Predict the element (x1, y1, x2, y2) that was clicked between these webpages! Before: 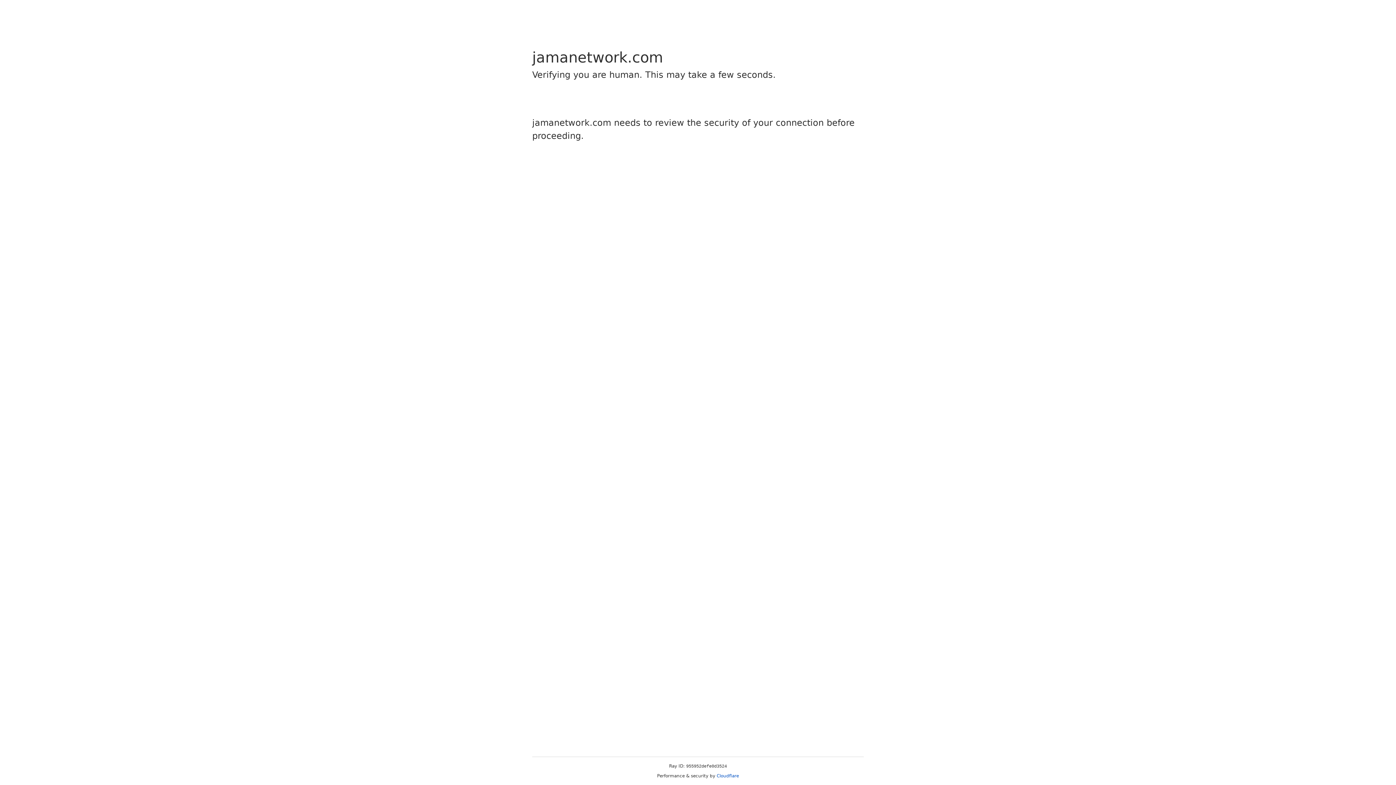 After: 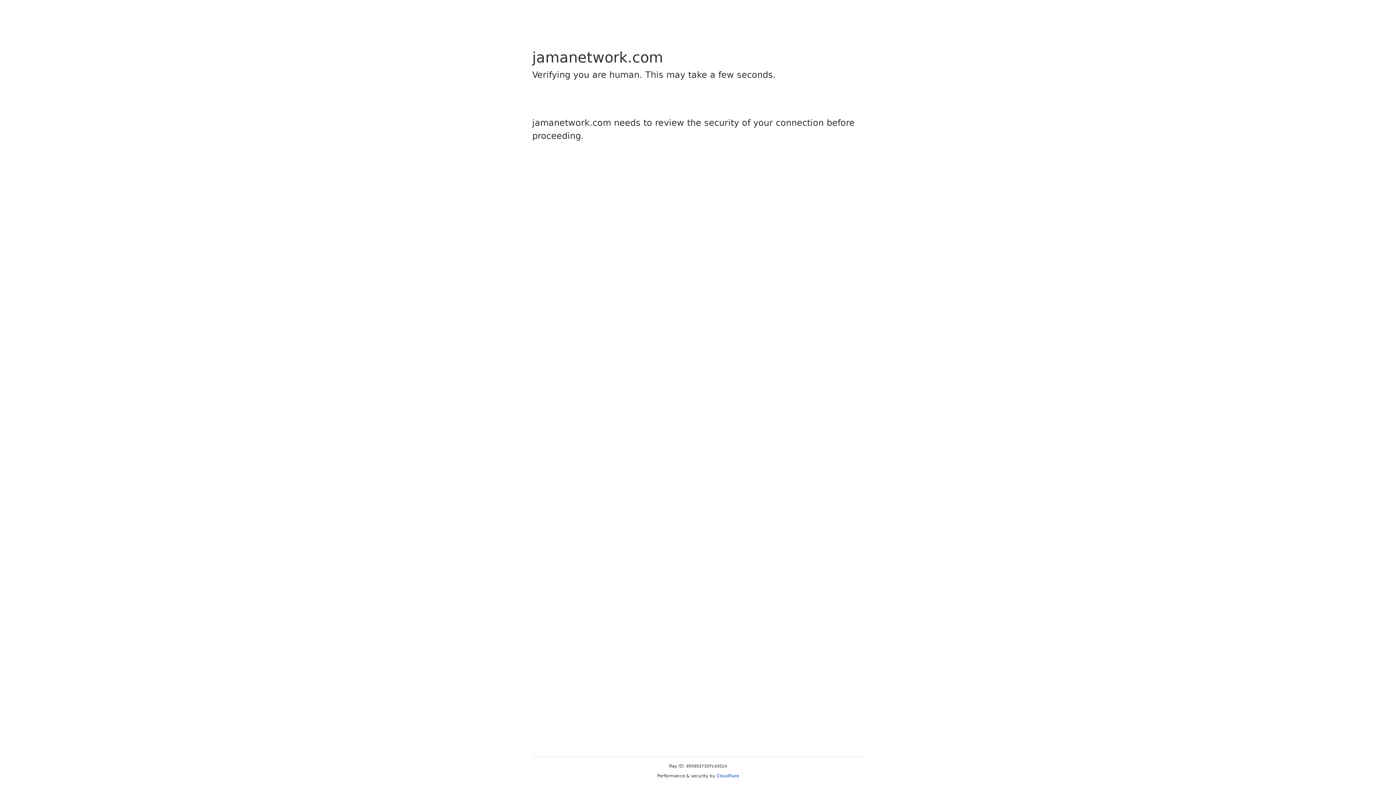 Action: bbox: (716, 773, 739, 778) label: Cloudflare